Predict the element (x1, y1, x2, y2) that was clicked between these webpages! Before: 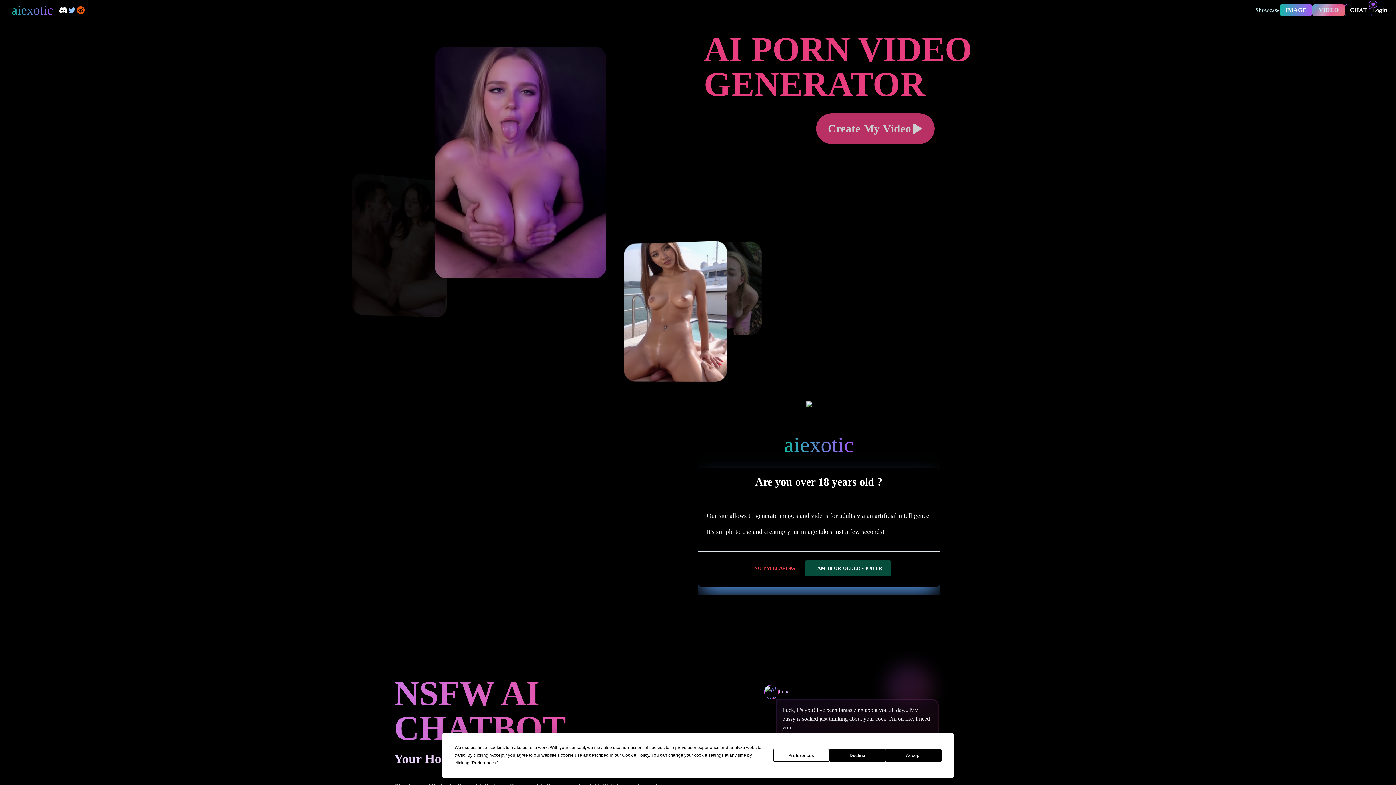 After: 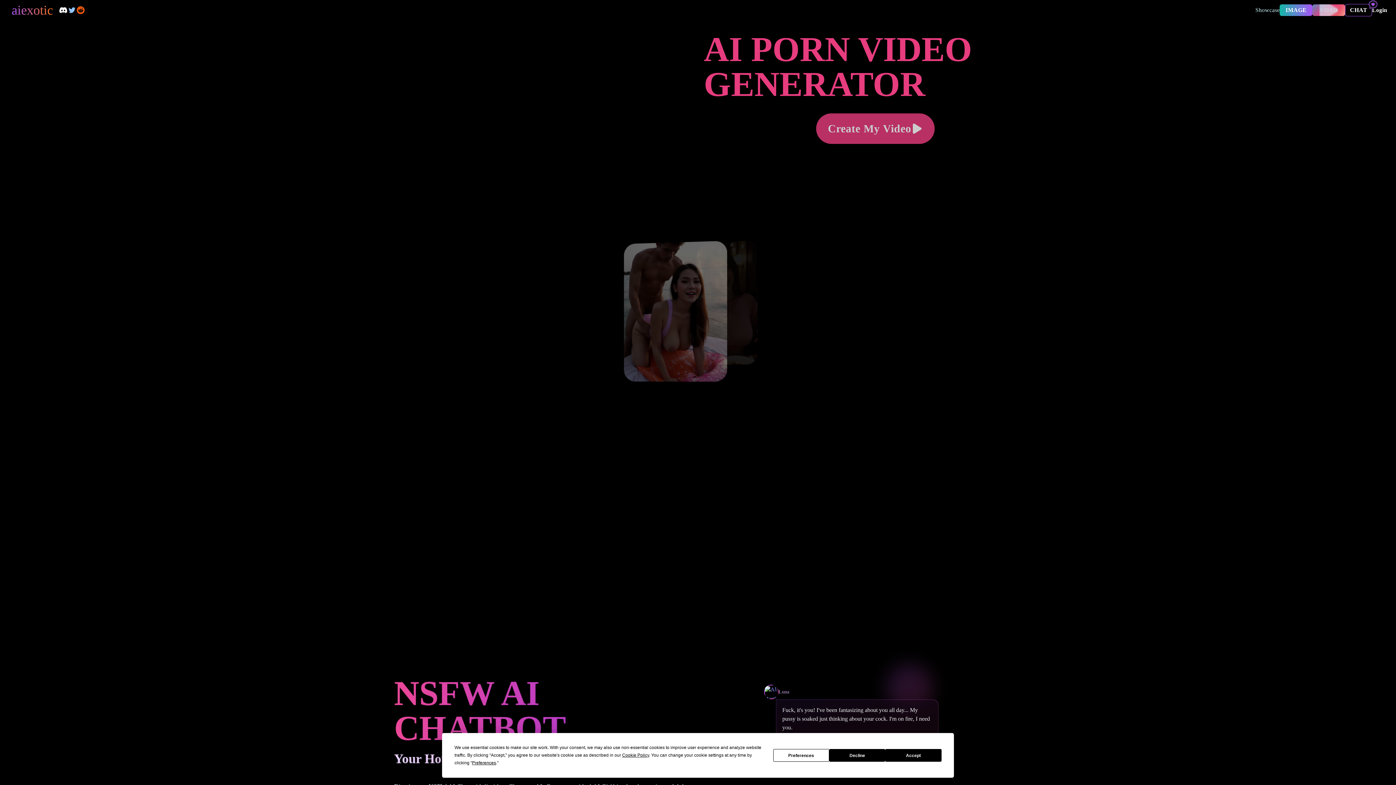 Action: label: I AM 18 OR OLDER - ENTER bbox: (805, 560, 891, 576)